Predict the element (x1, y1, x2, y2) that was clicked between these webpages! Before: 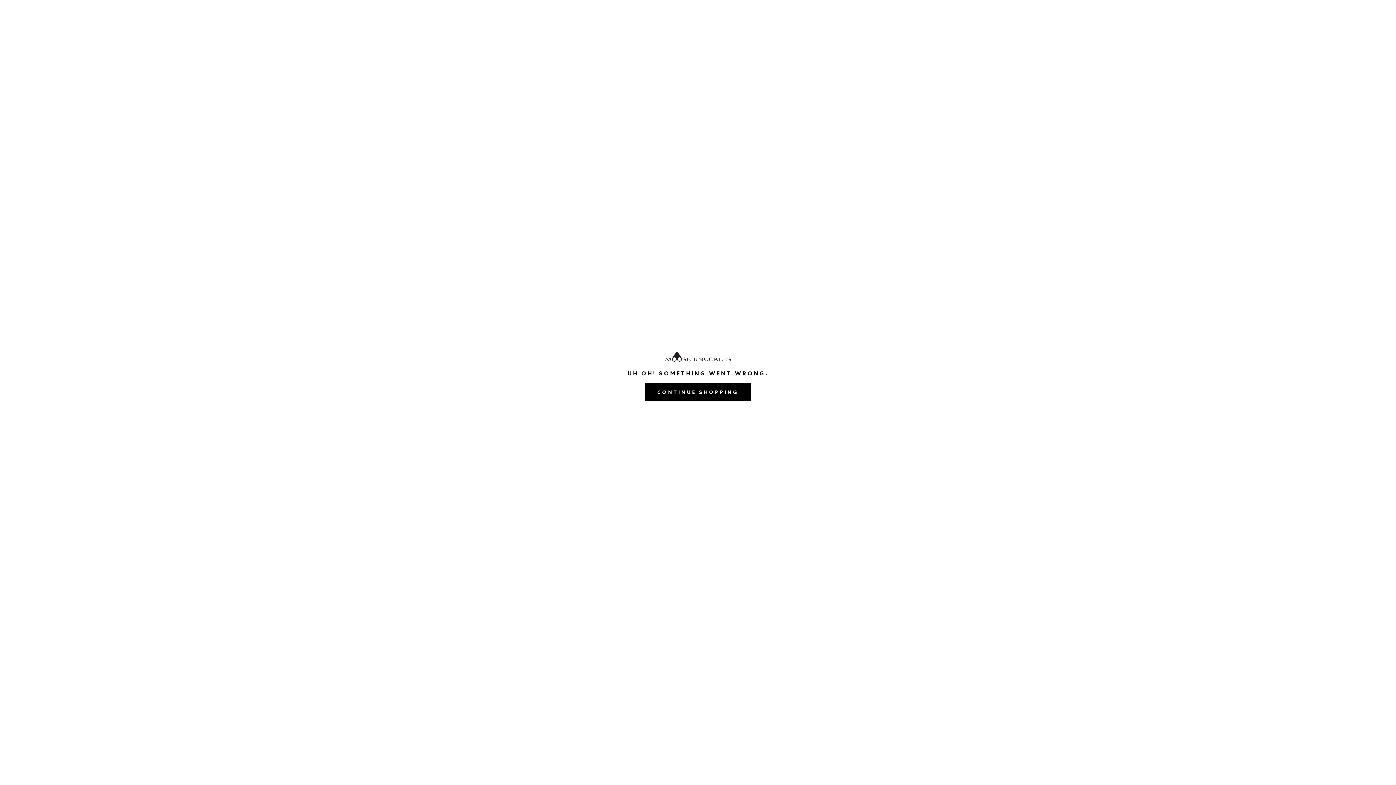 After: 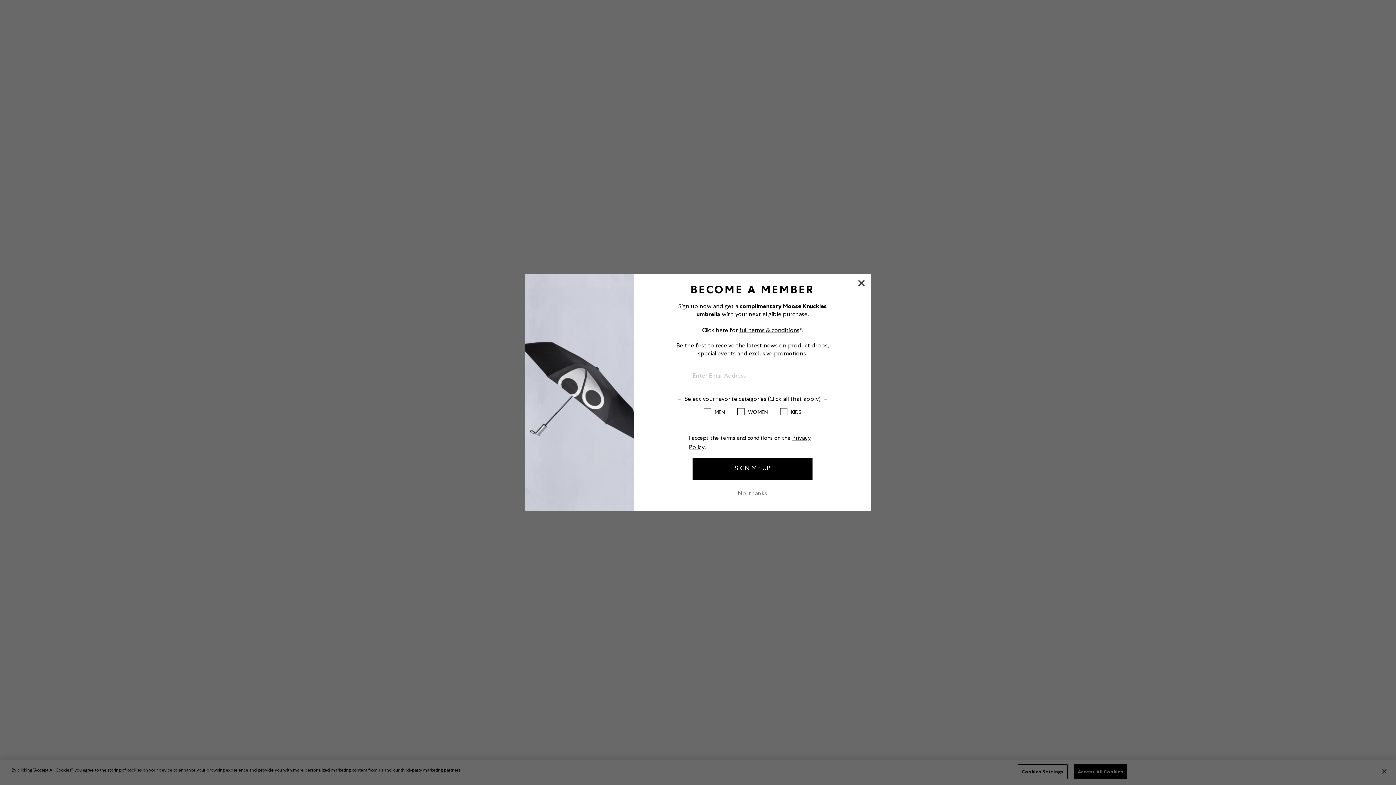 Action: bbox: (645, 383, 750, 401) label: Continue Shopping